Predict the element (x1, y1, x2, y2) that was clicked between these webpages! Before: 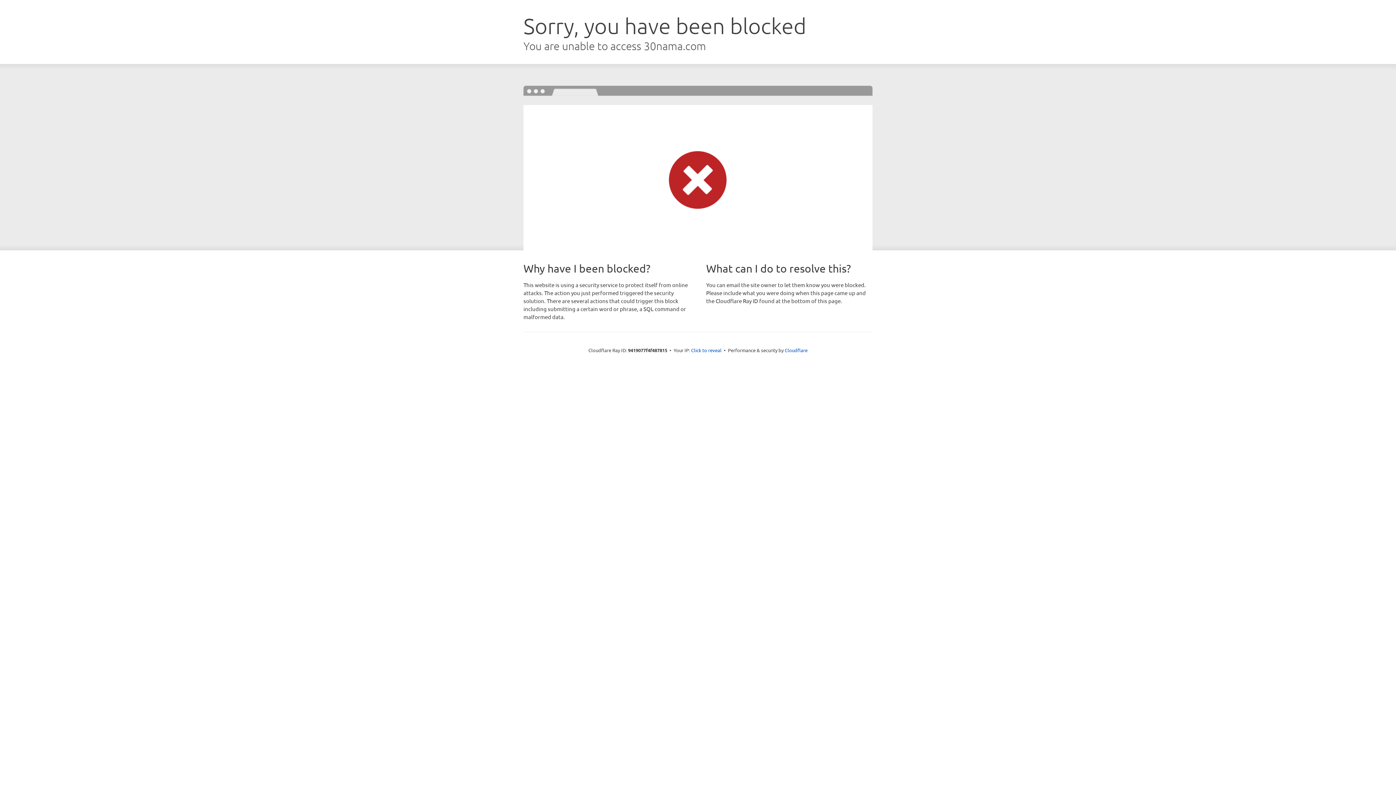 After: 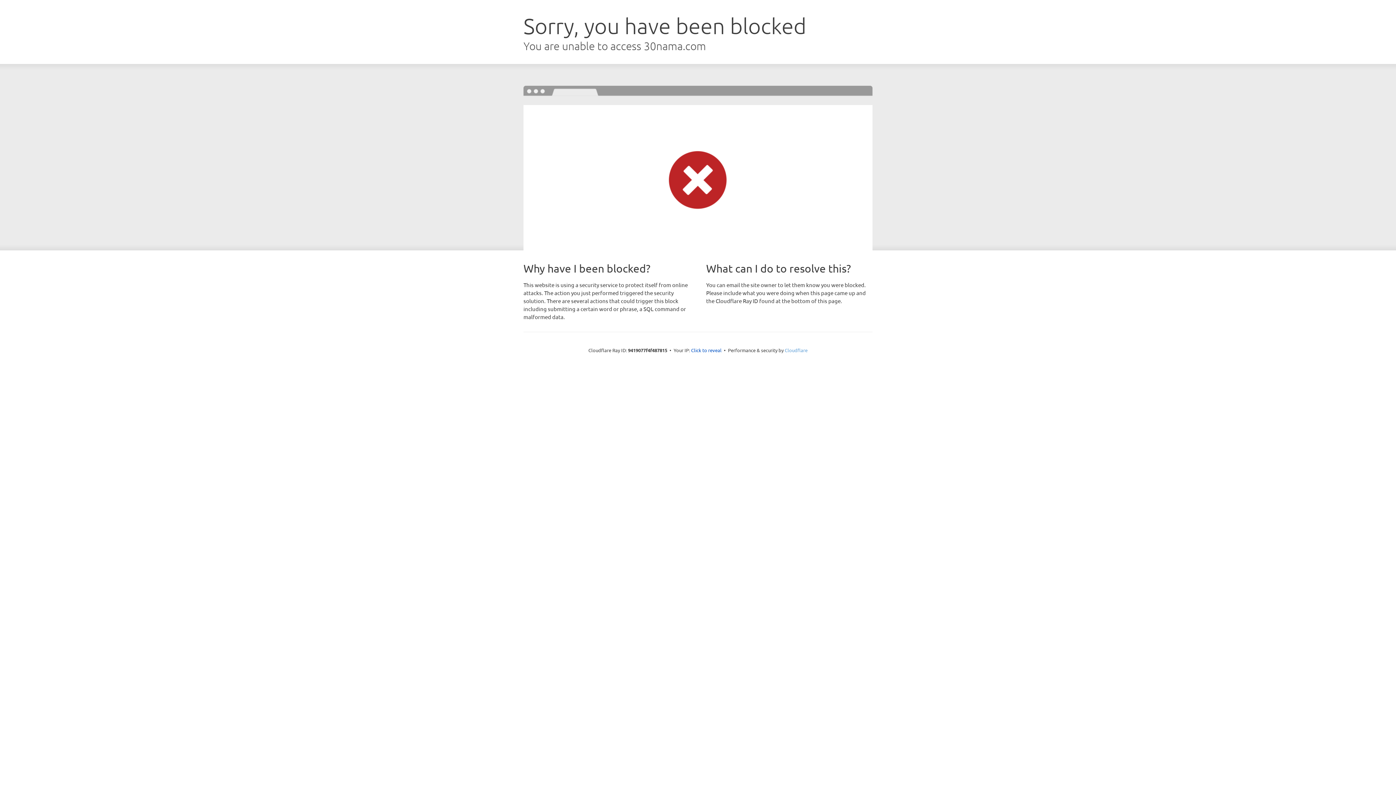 Action: label: Cloudflare bbox: (784, 347, 807, 353)